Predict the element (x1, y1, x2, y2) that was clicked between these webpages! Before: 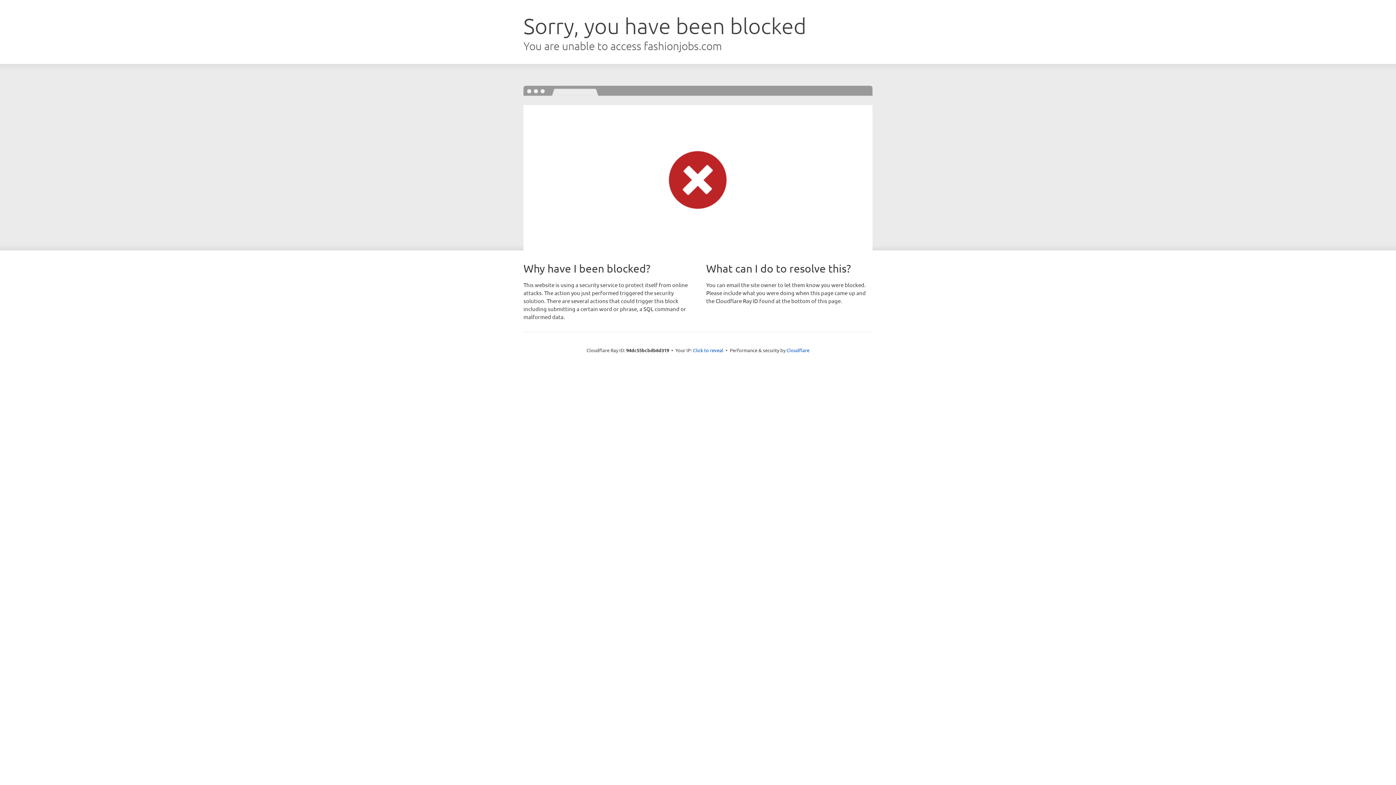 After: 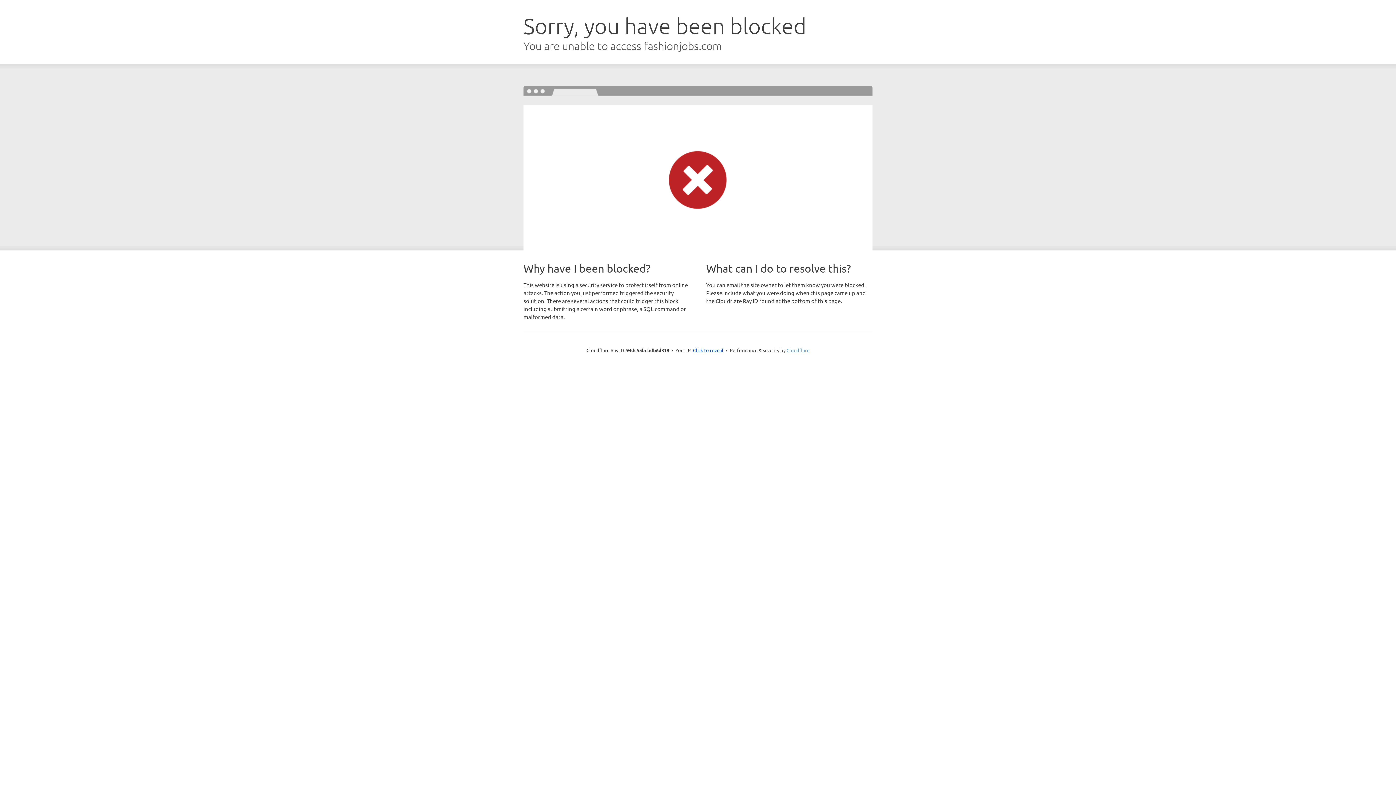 Action: bbox: (786, 347, 809, 353) label: Cloudflare